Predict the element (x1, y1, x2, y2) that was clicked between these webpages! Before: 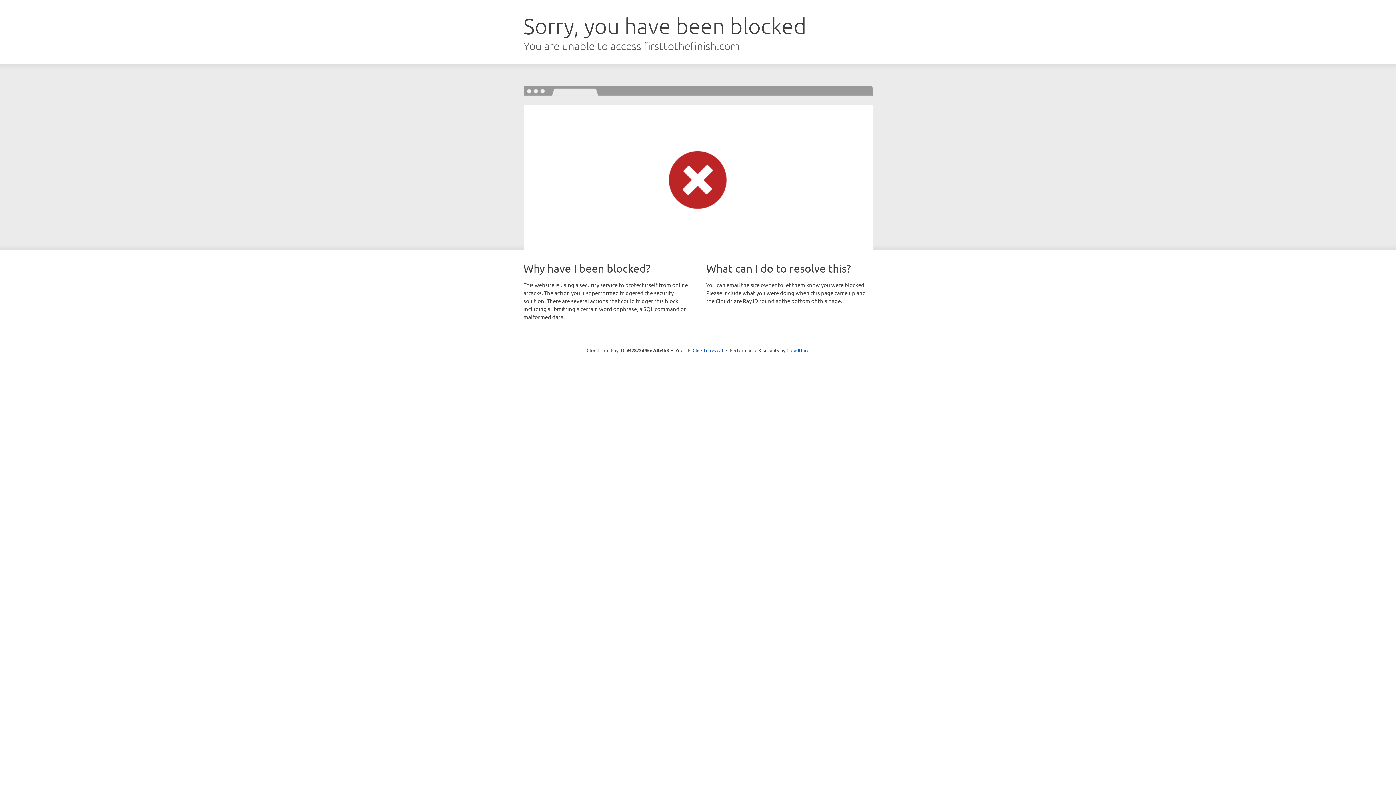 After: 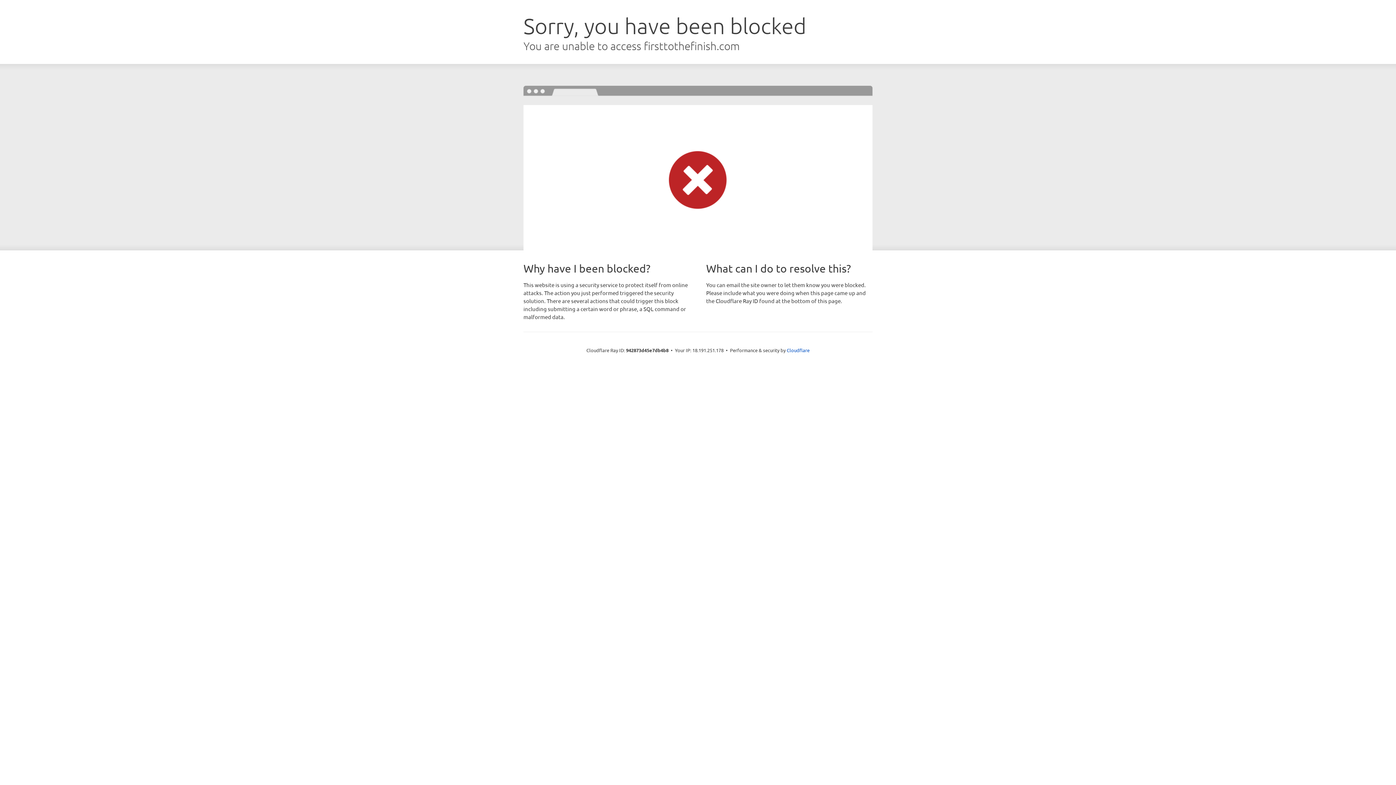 Action: bbox: (692, 346, 723, 353) label: Click to reveal